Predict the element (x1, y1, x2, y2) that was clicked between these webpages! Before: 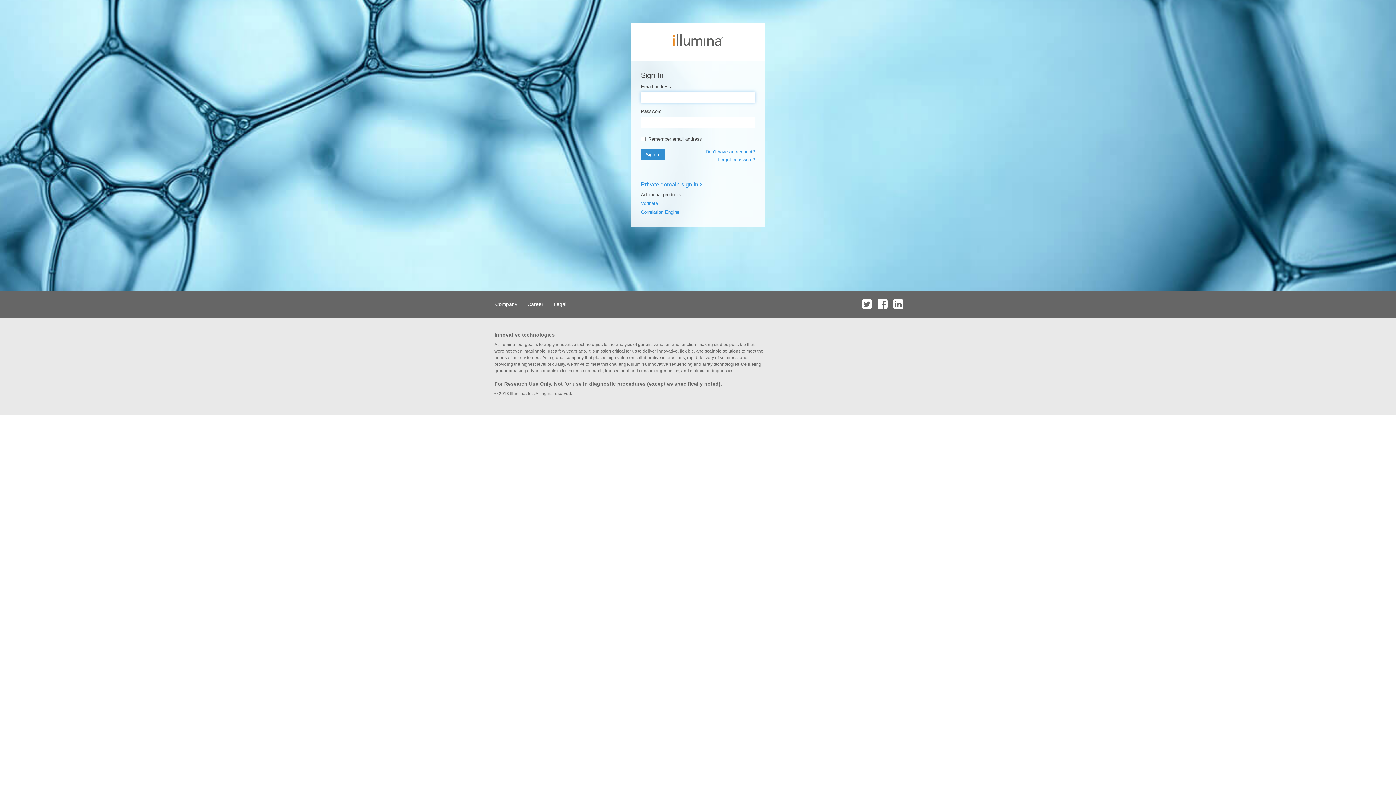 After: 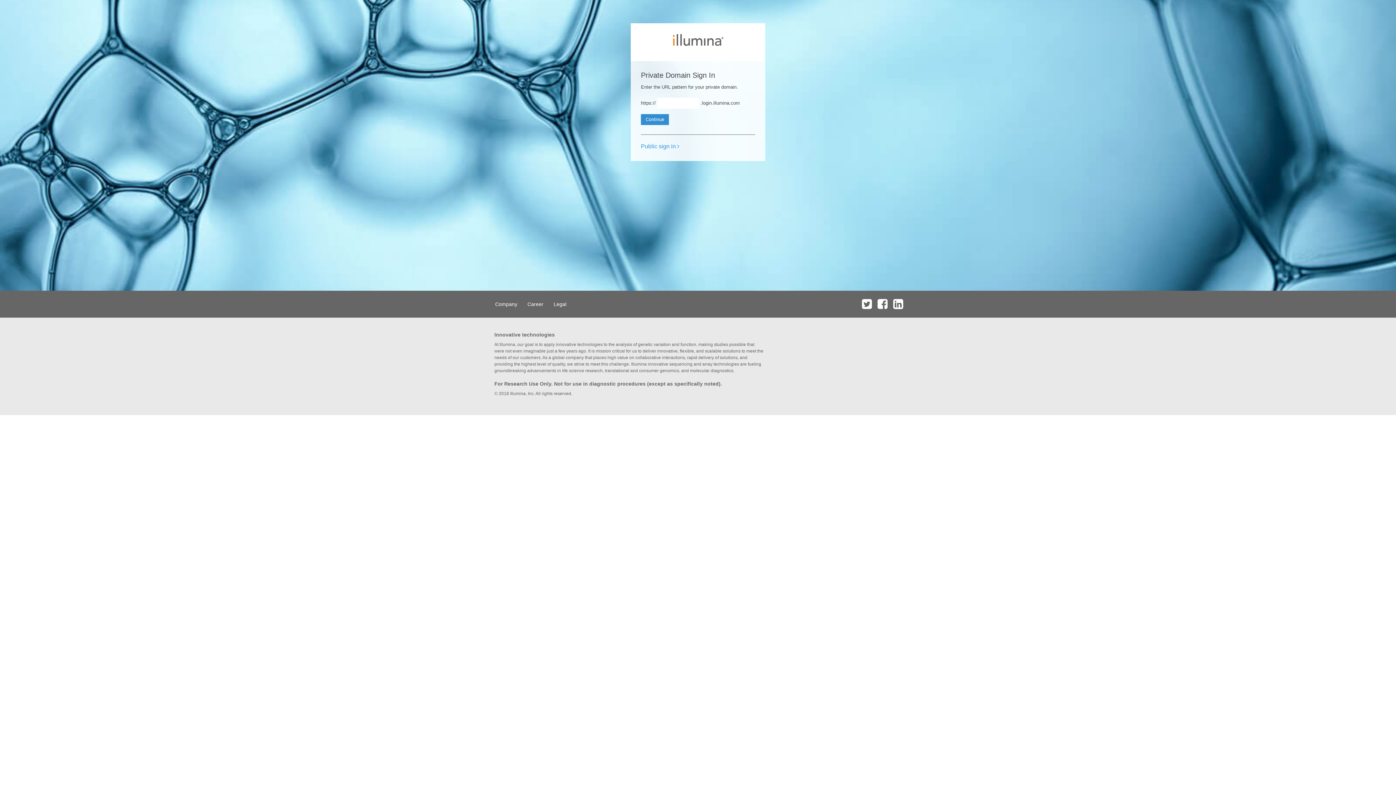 Action: label: Private domain sign in  bbox: (641, 181, 702, 187)